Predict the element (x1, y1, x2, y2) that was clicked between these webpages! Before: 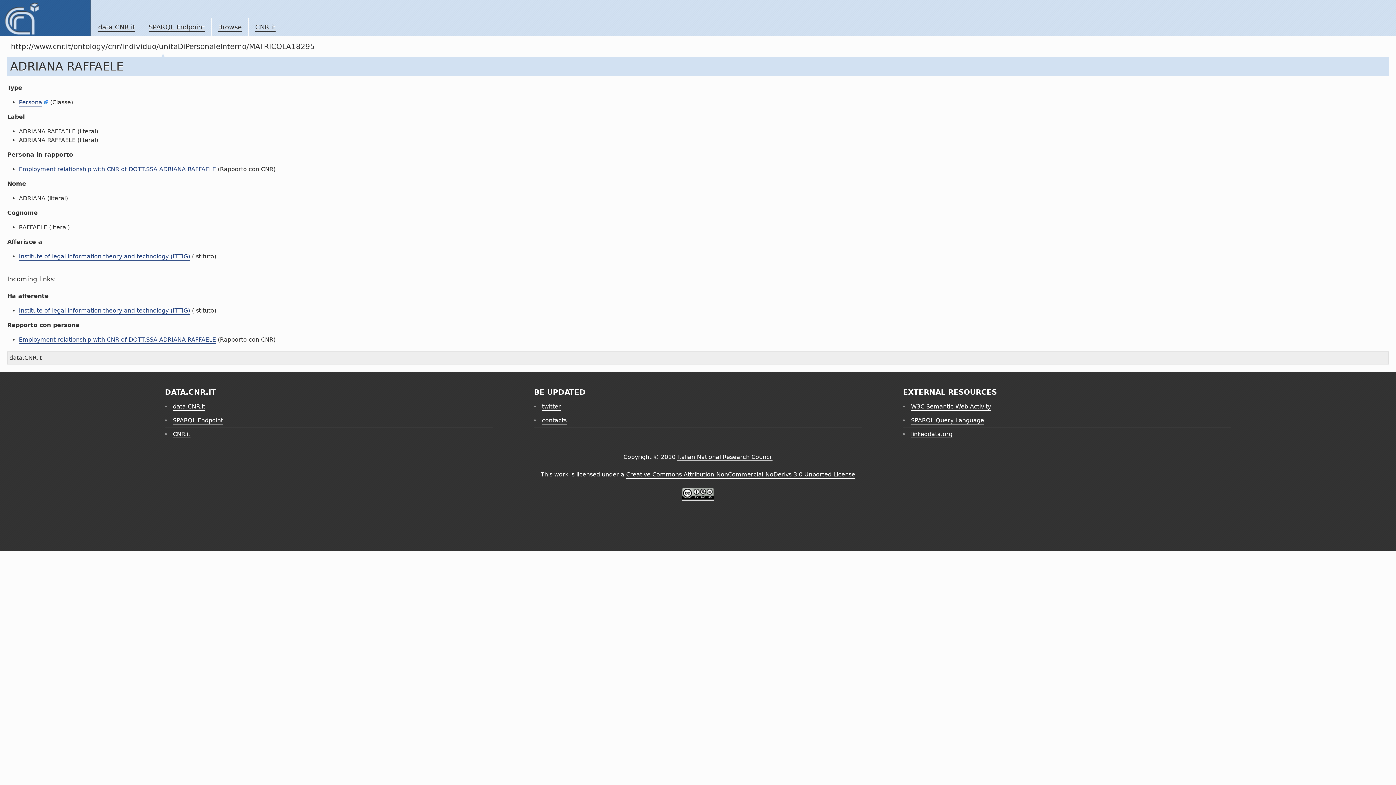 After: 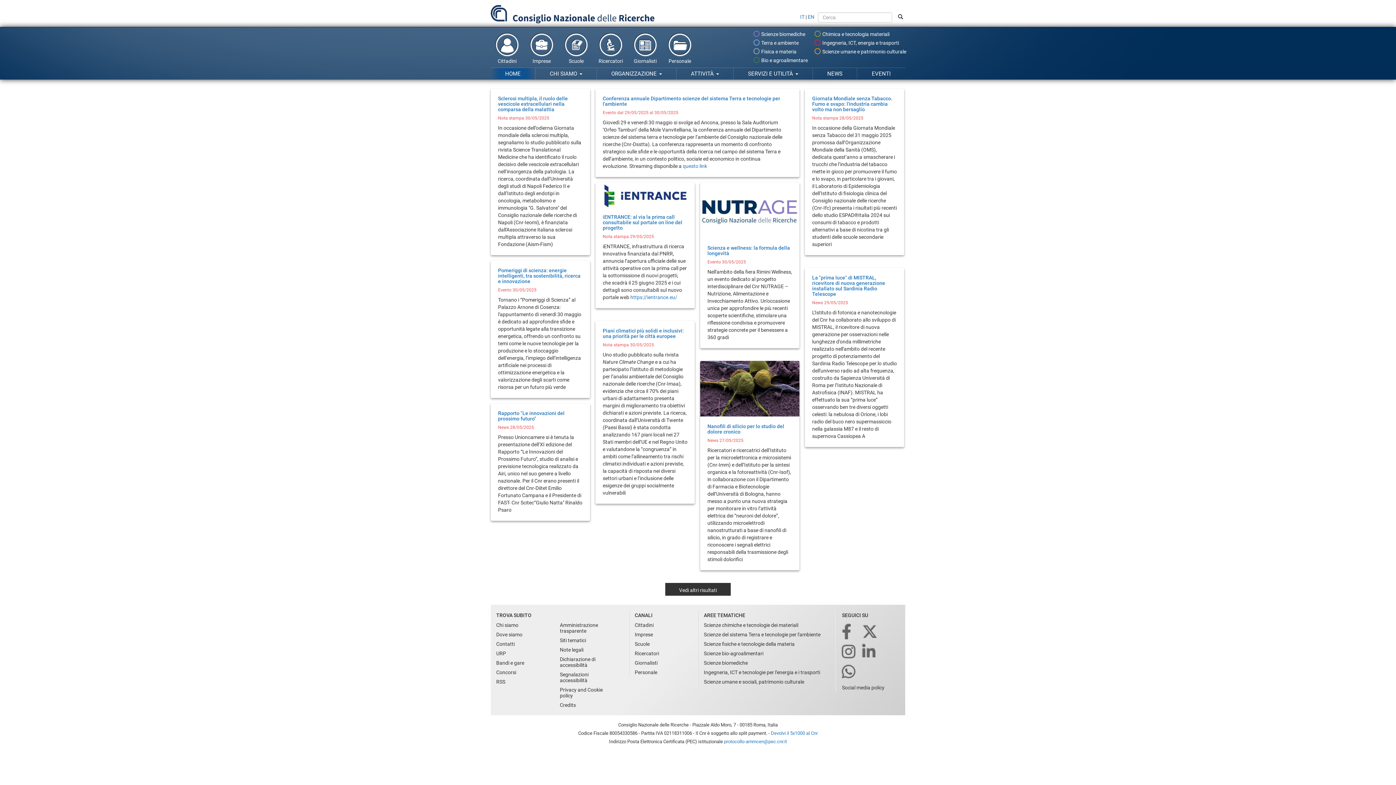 Action: bbox: (677, 453, 772, 461) label: Italian National Research Council